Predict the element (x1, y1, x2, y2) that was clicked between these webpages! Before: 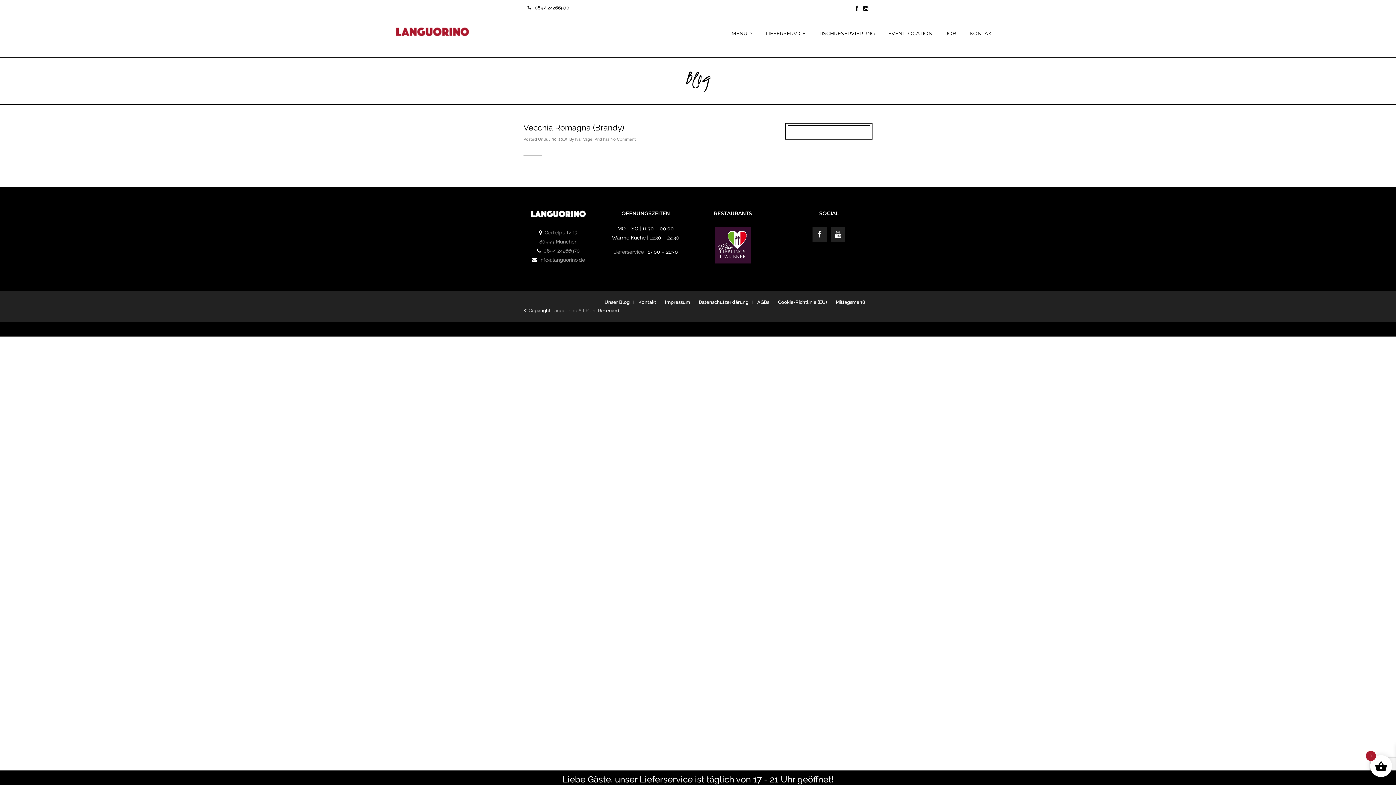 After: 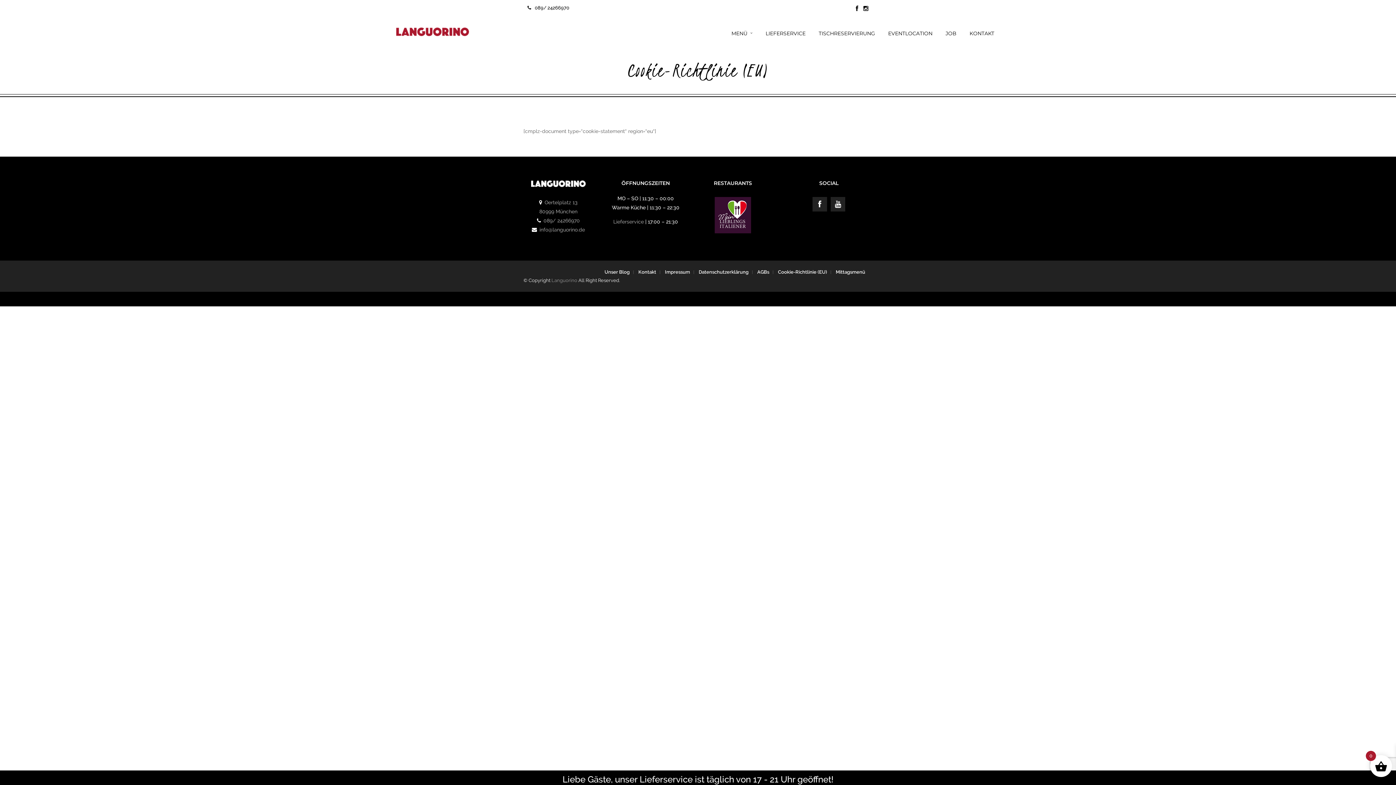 Action: bbox: (778, 299, 827, 305) label: Cookie-Richtlinie (EU)